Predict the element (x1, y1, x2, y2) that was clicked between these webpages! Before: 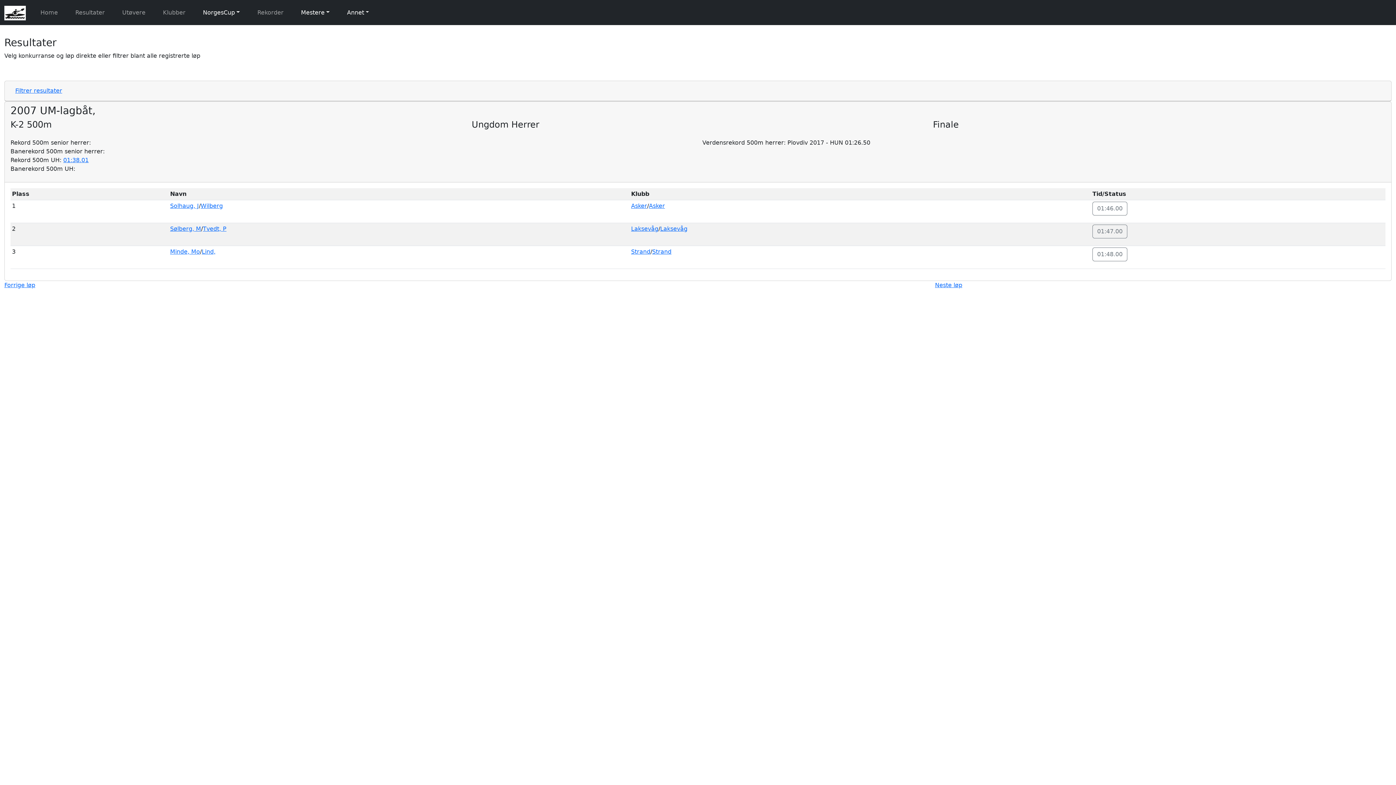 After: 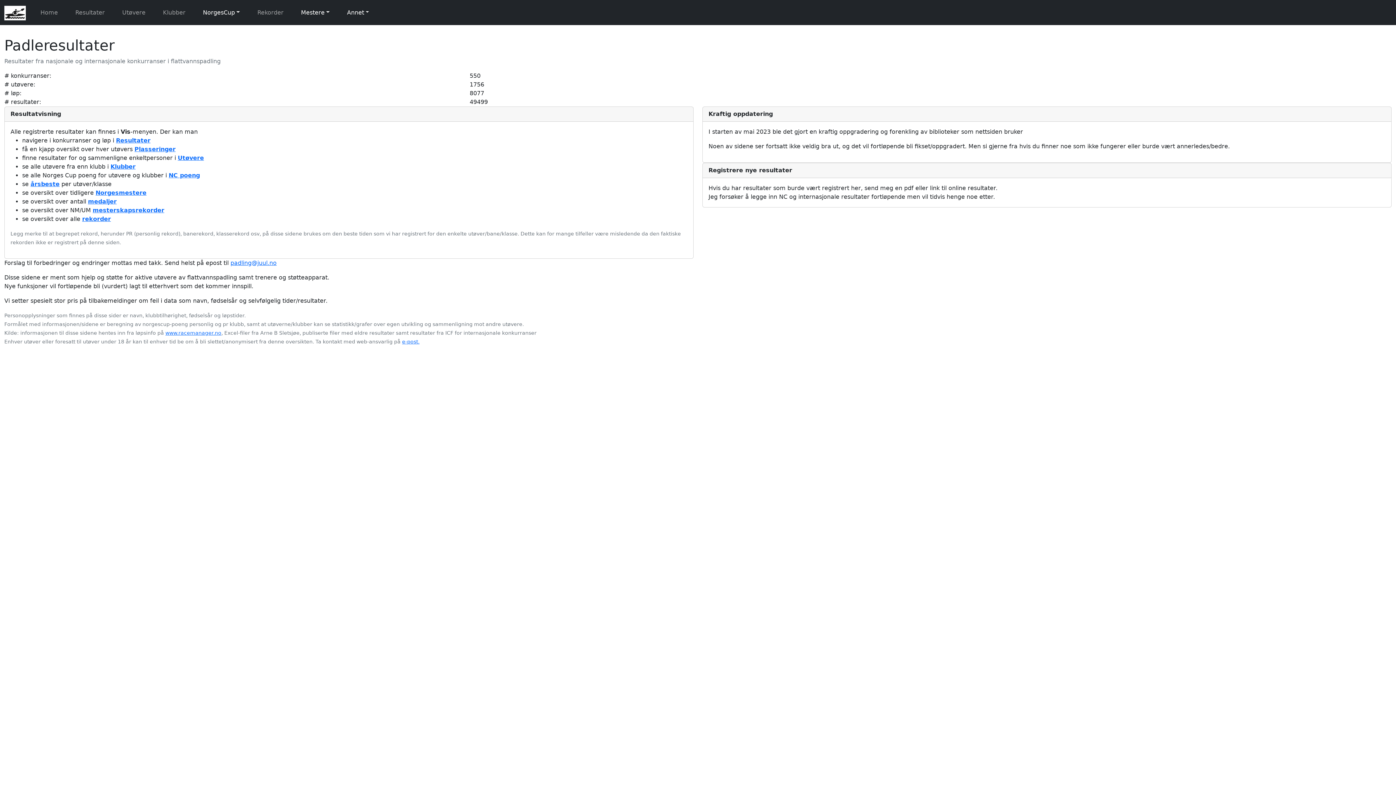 Action: bbox: (4, 2, 25, 22)